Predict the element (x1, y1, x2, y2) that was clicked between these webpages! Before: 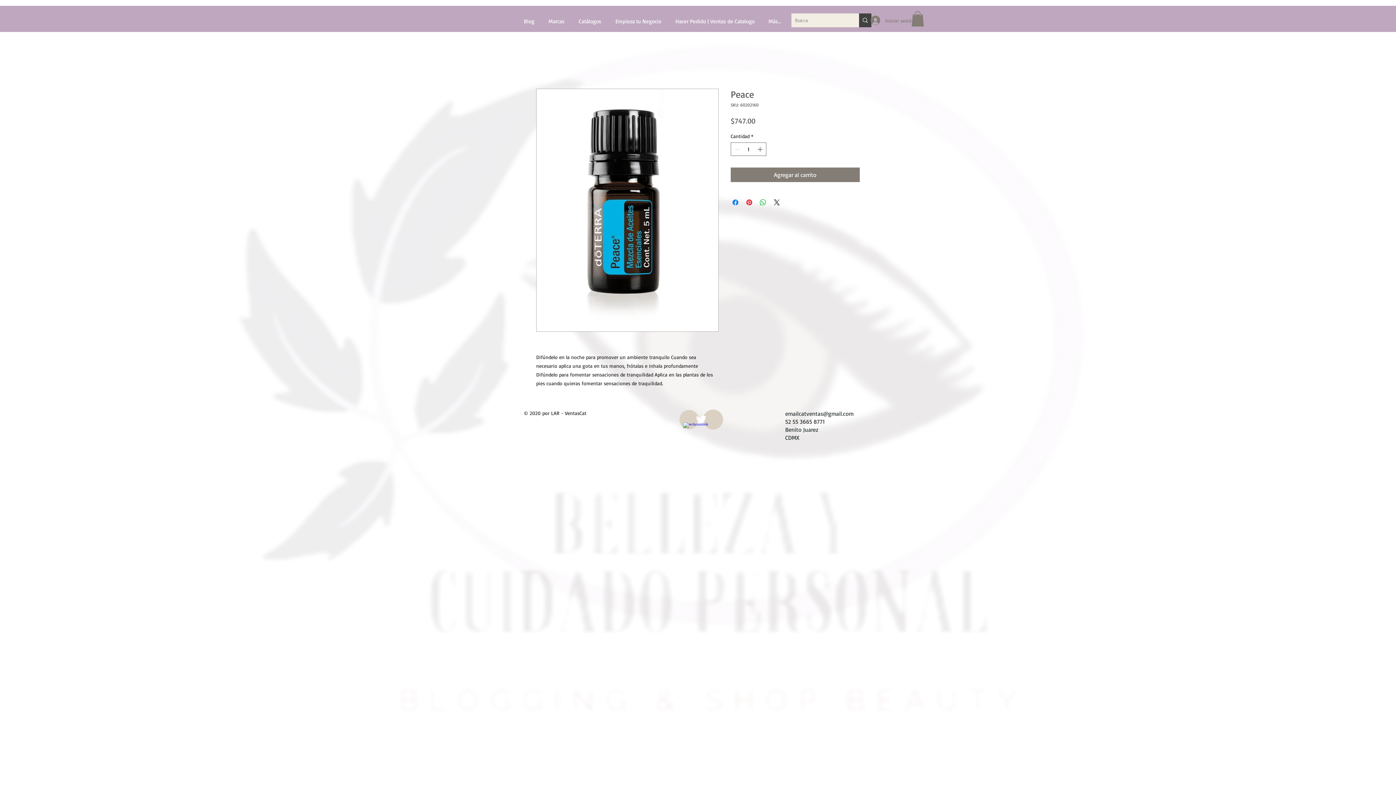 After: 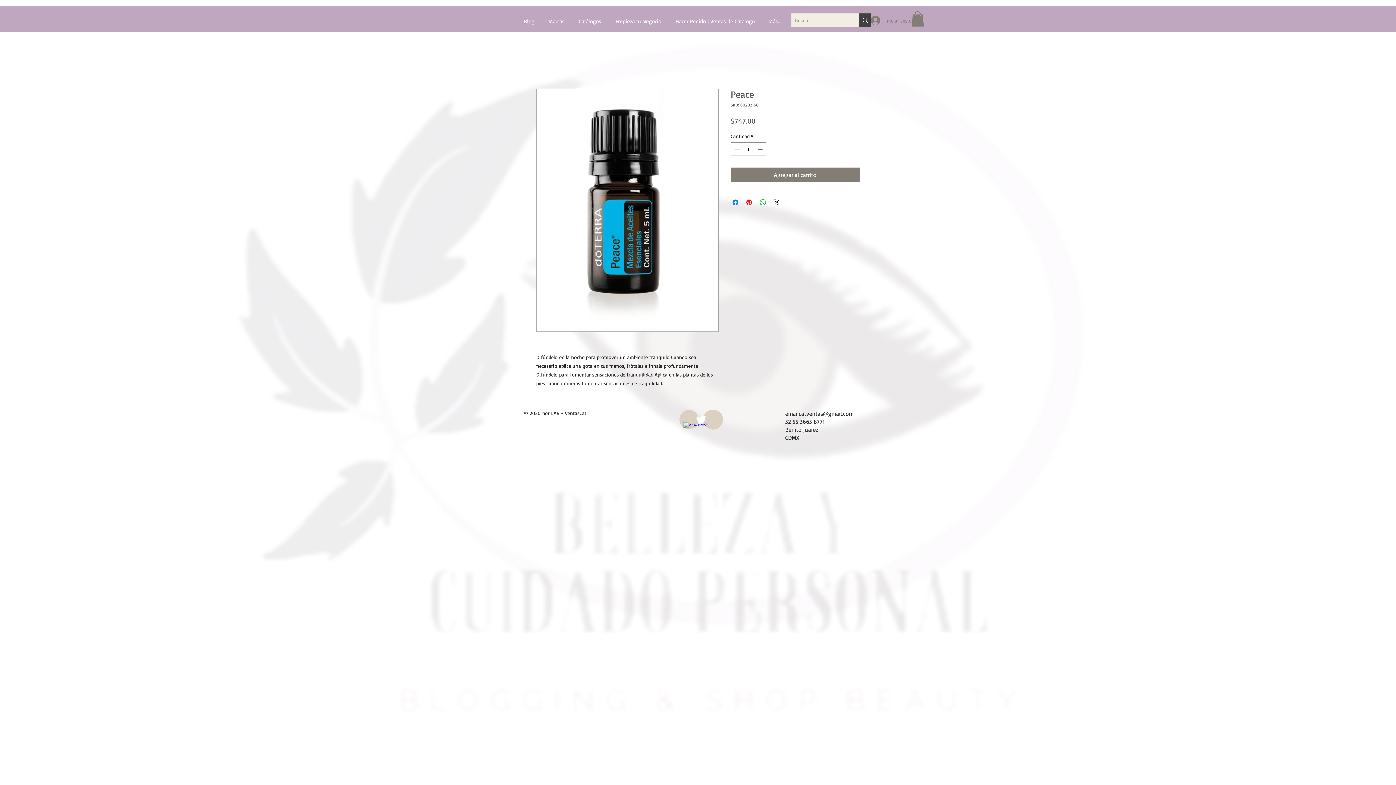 Action: bbox: (785, 410, 853, 417) label: emailcatventas@gmail.com